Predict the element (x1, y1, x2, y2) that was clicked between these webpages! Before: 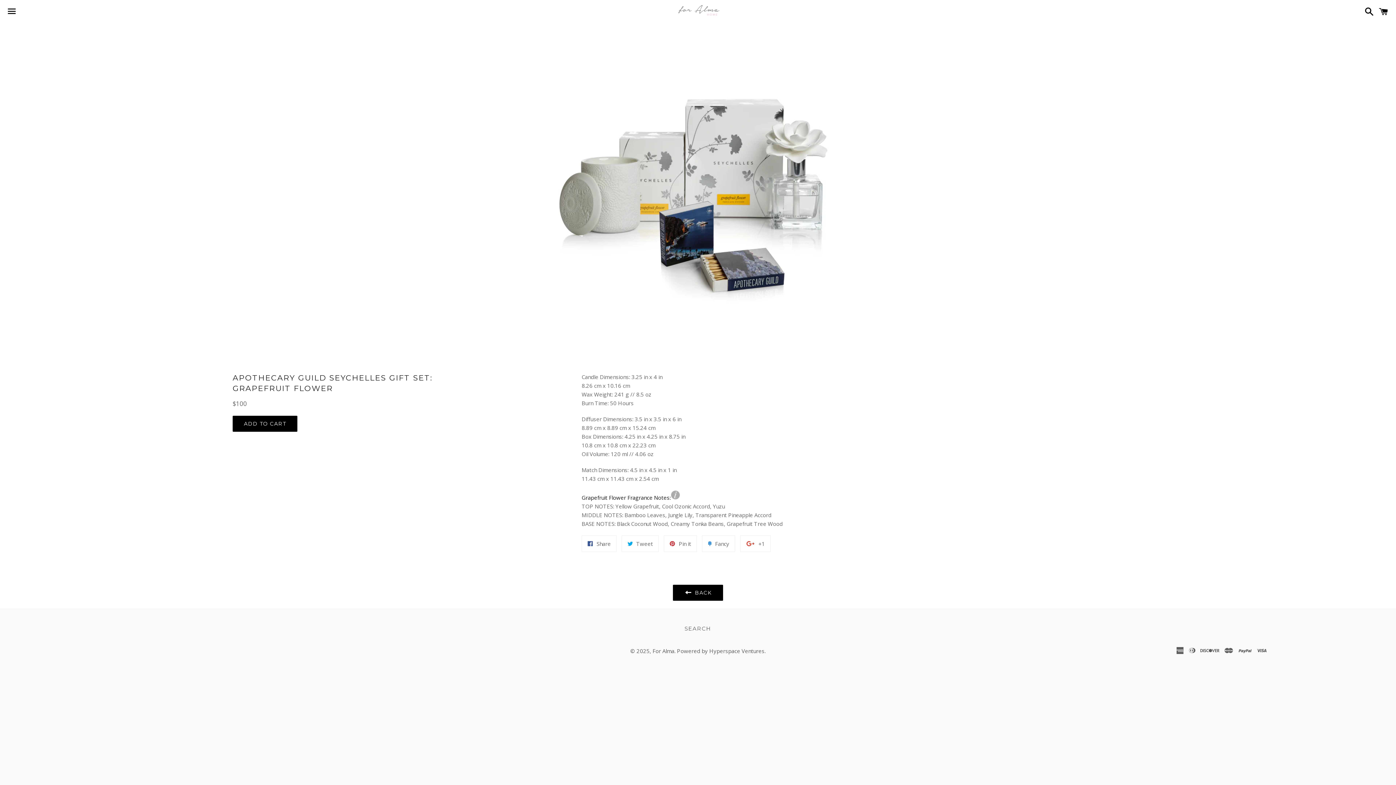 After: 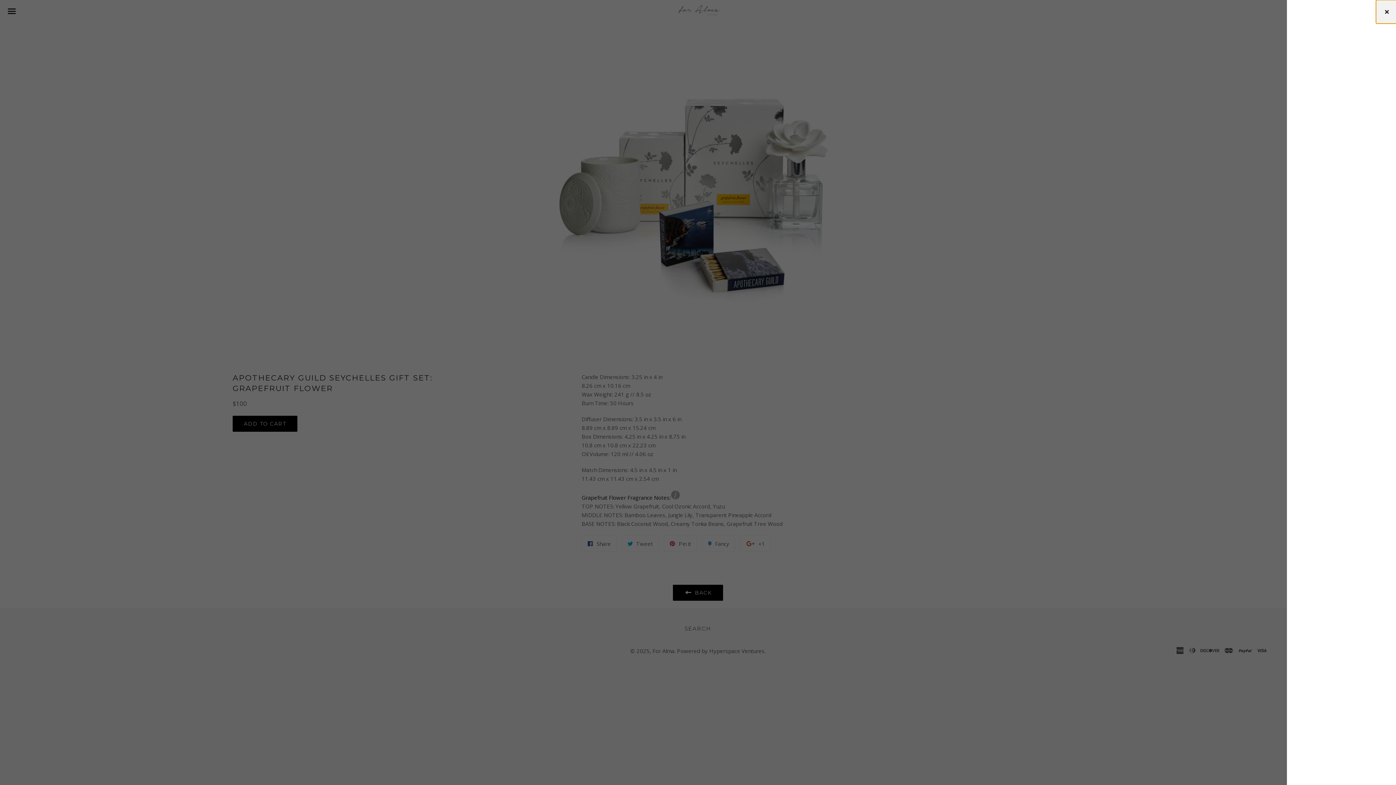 Action: bbox: (1375, 0, 1392, 22) label: Cart